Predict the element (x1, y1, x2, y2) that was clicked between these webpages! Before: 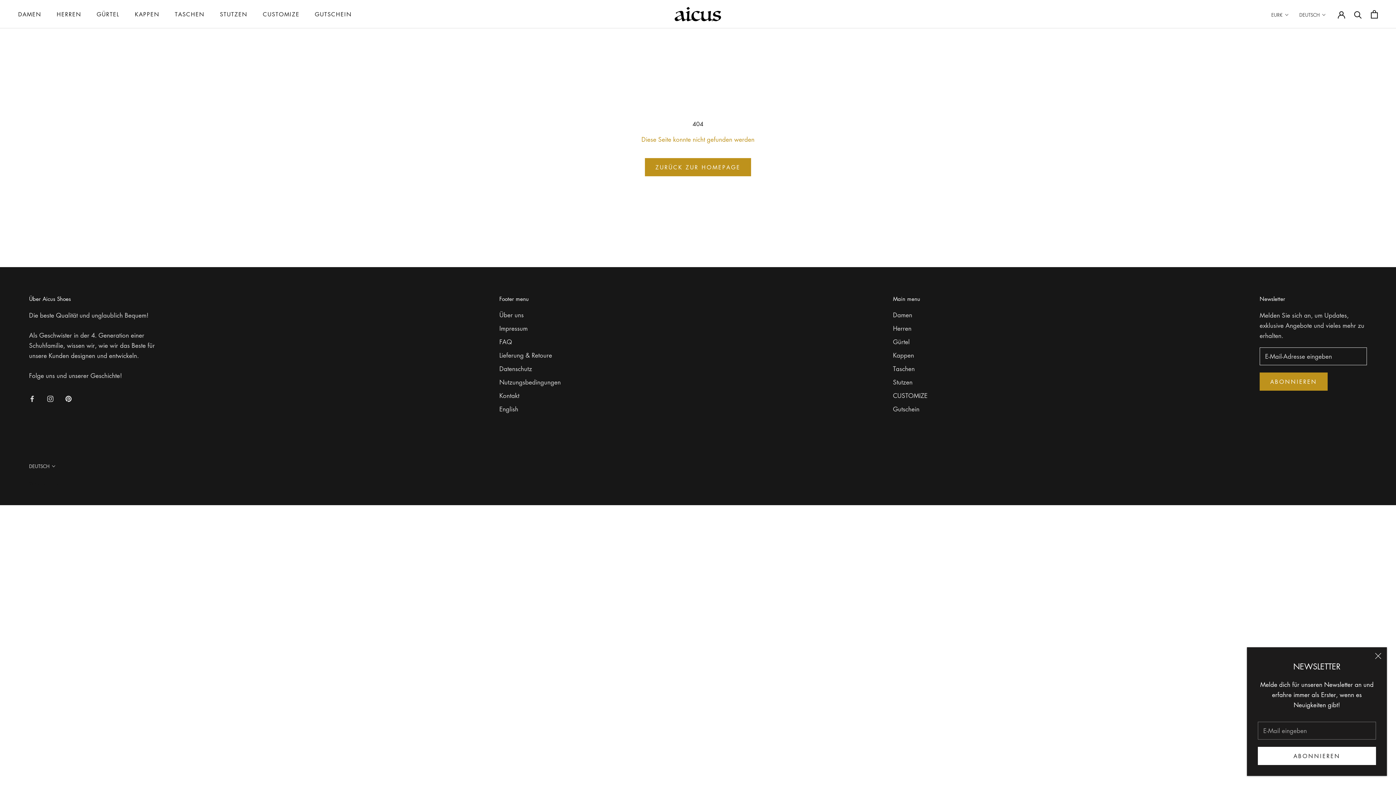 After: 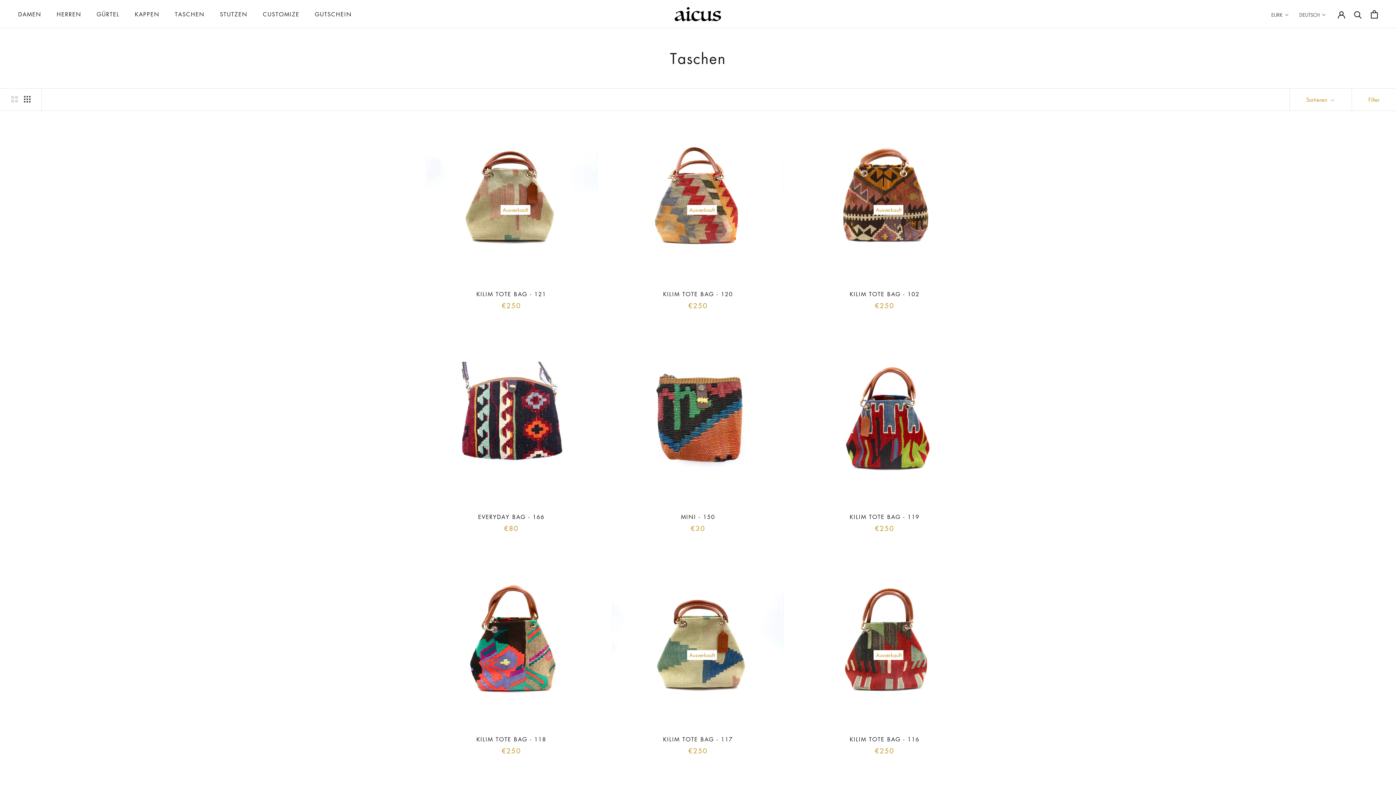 Action: bbox: (174, 10, 204, 17) label: TASCHEN